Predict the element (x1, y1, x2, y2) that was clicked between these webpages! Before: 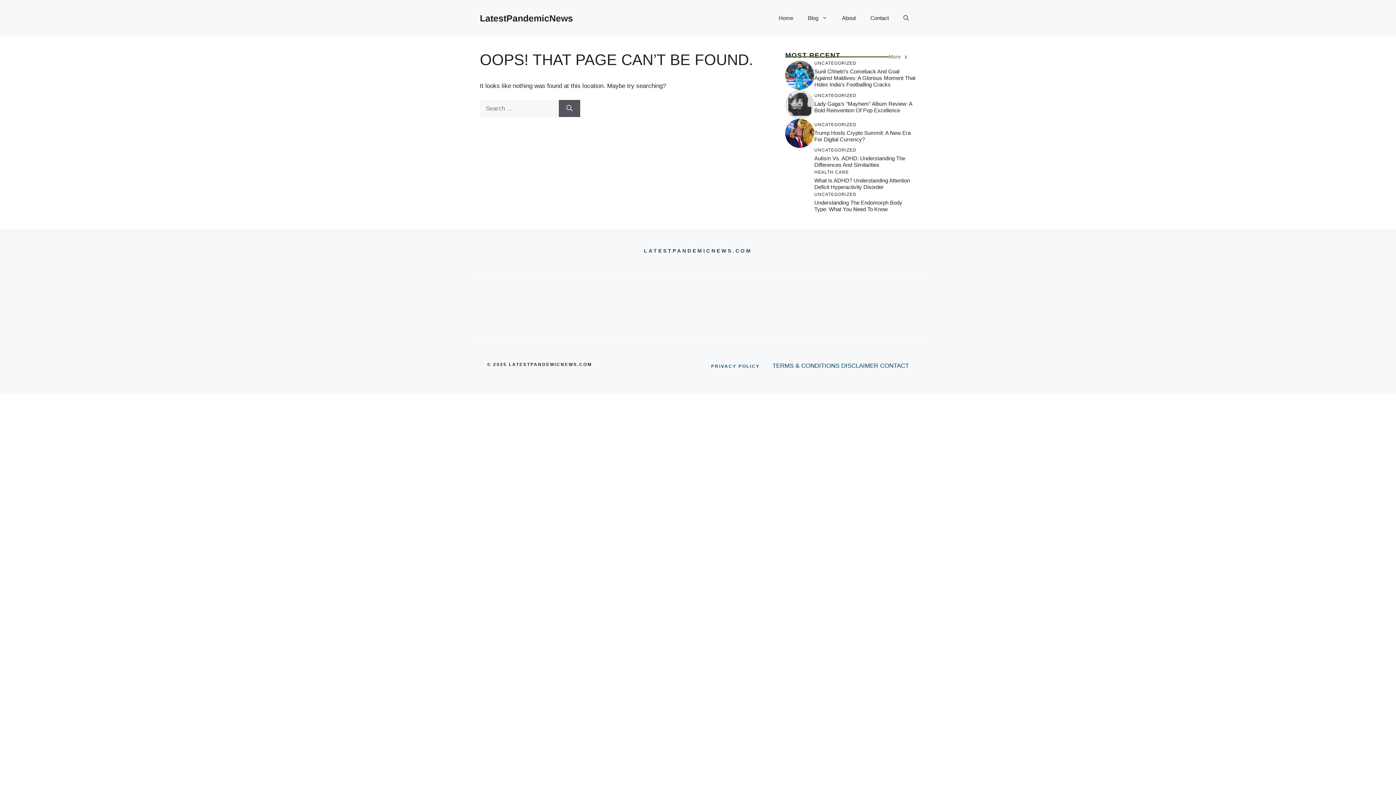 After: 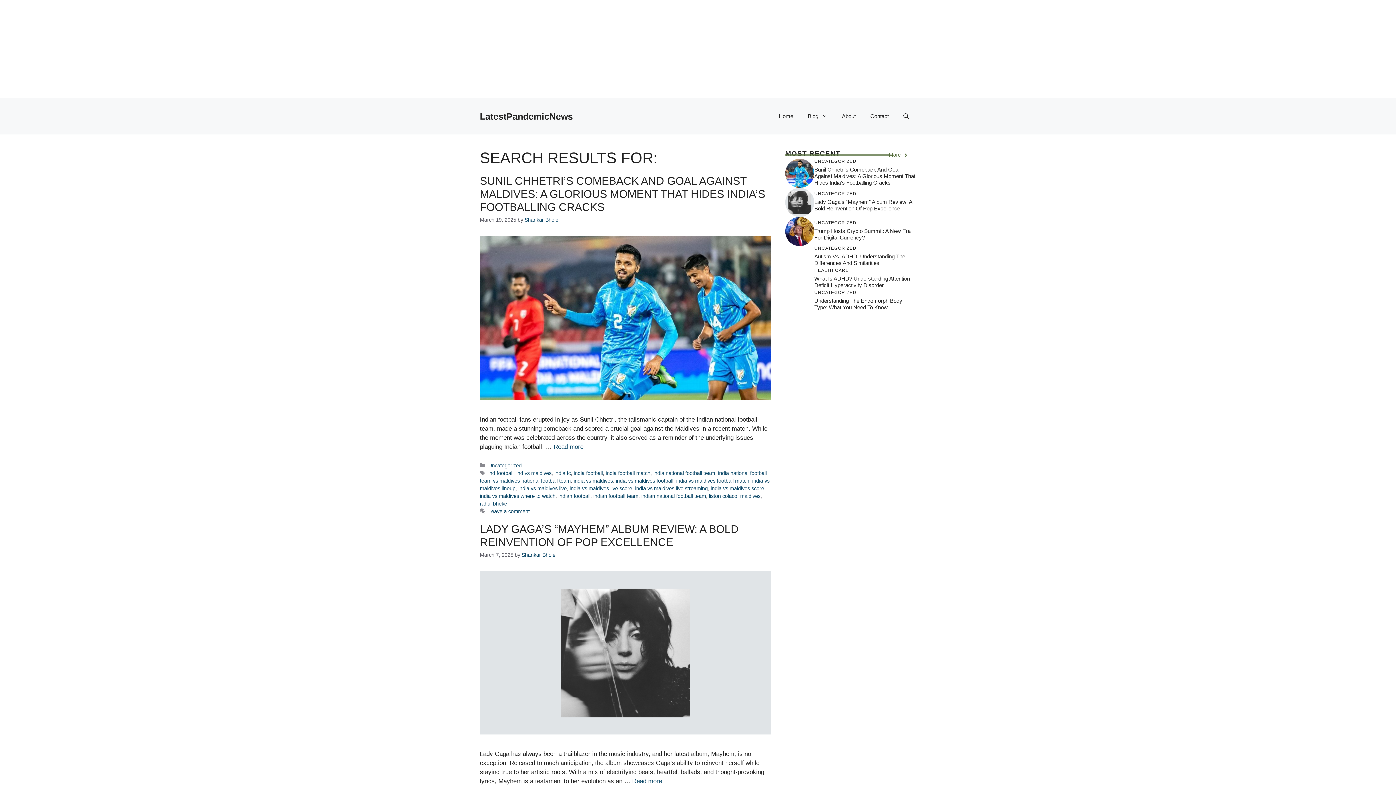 Action: bbox: (558, 99, 580, 116) label: Search